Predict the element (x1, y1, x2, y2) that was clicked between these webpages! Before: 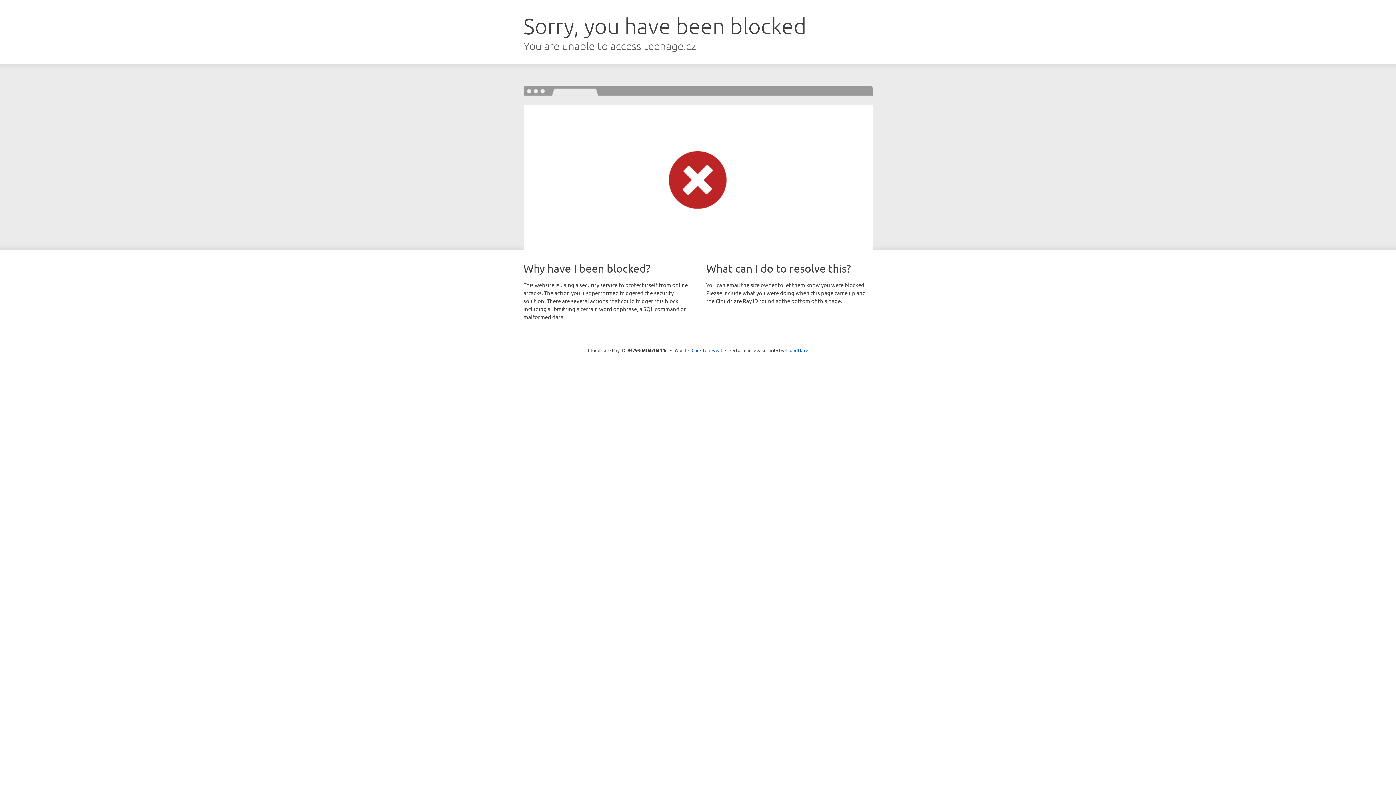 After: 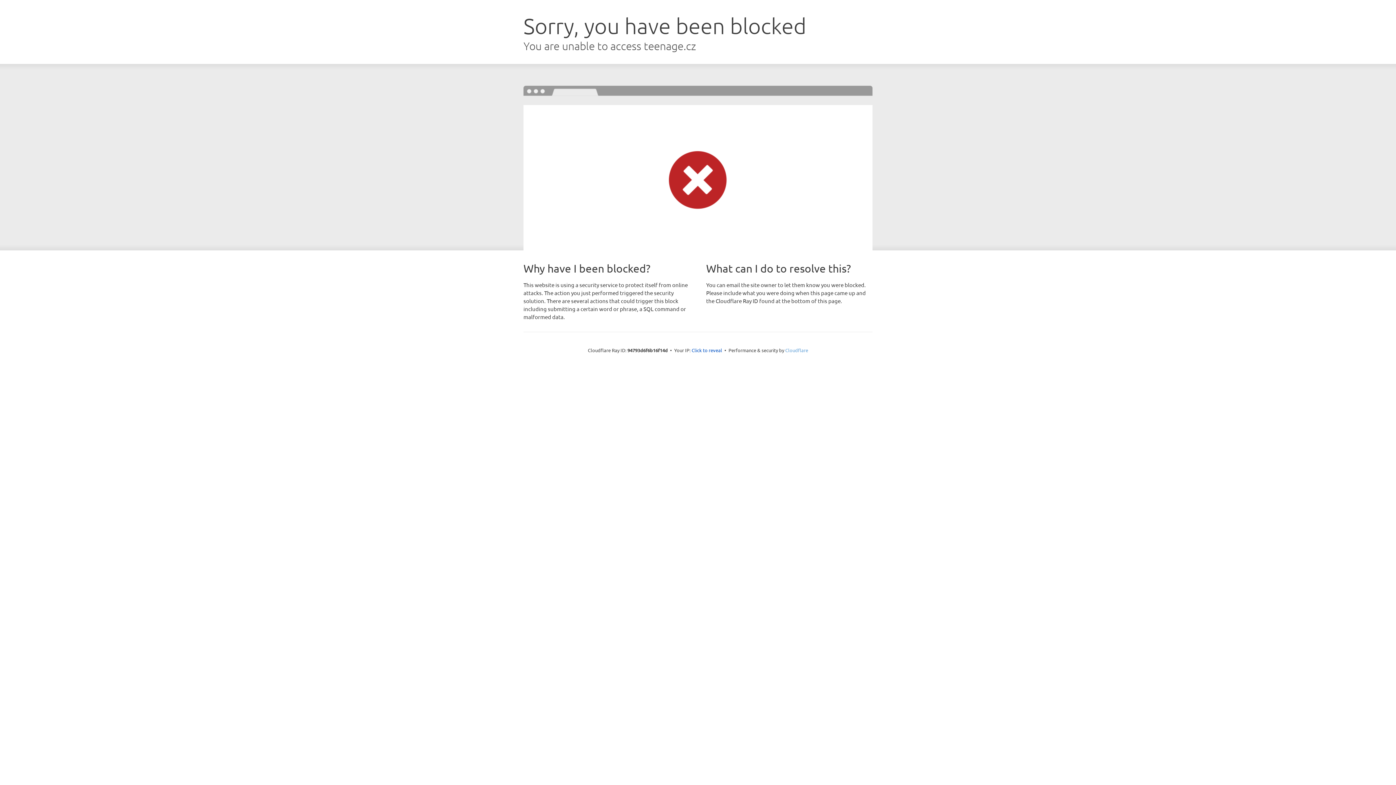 Action: bbox: (785, 347, 808, 353) label: Cloudflare